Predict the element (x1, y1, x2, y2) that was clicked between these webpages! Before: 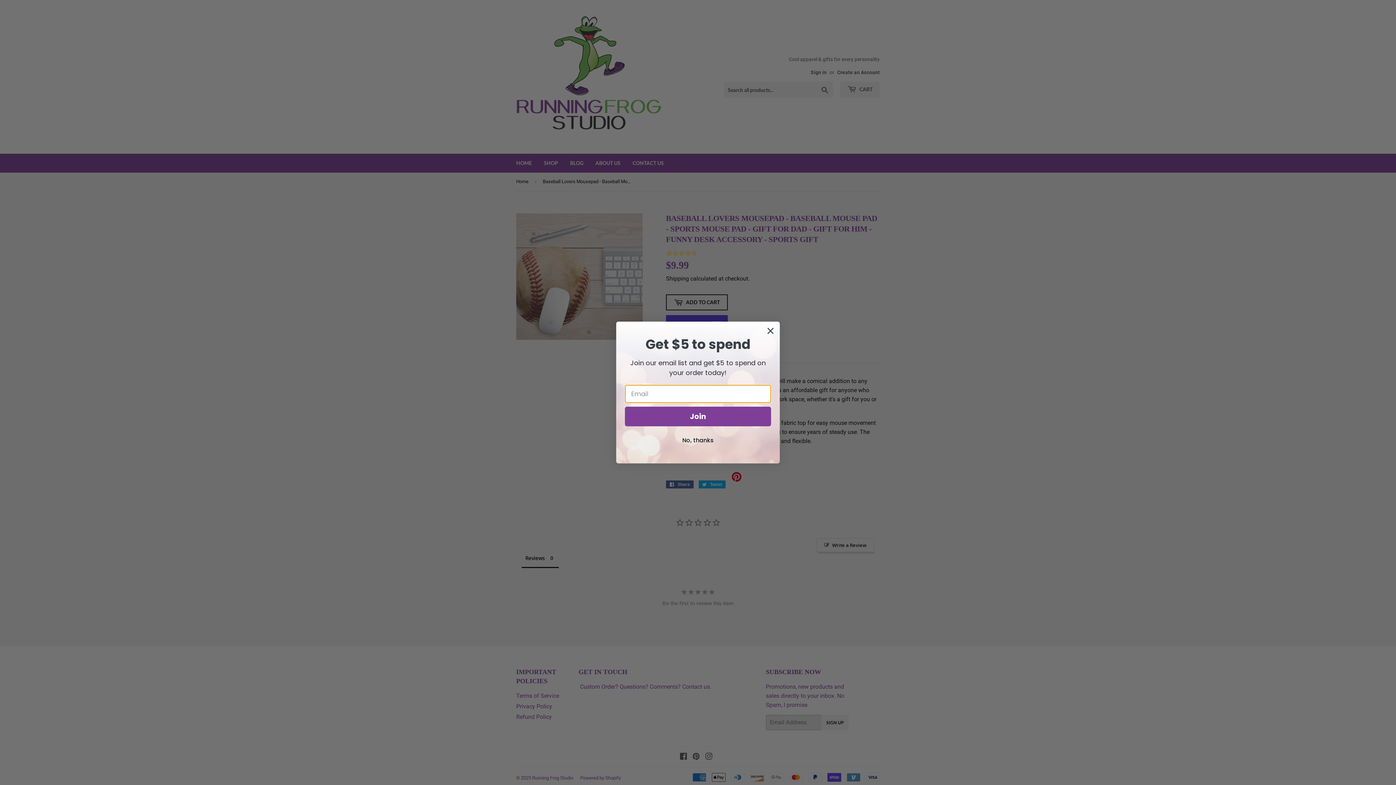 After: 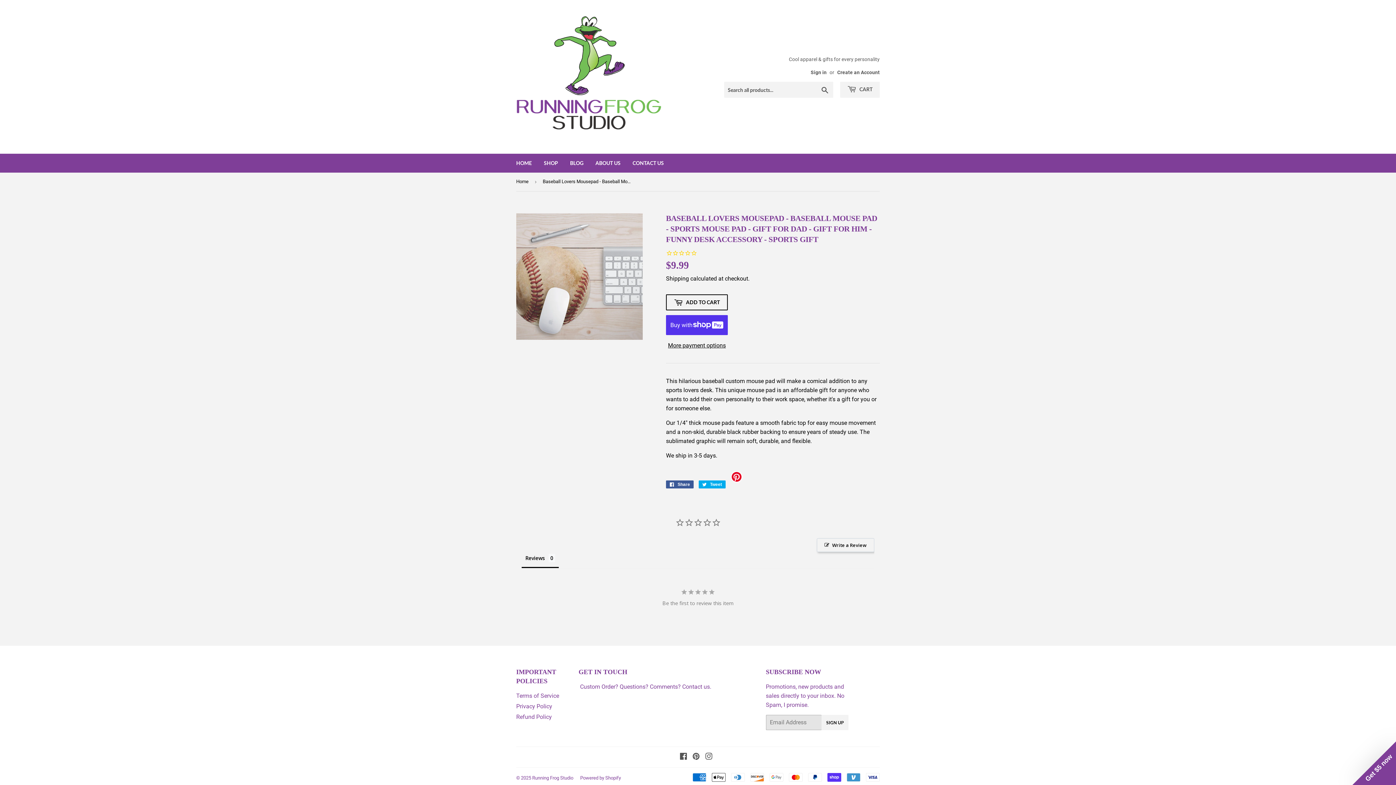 Action: bbox: (764, 324, 777, 337) label: Close dialog